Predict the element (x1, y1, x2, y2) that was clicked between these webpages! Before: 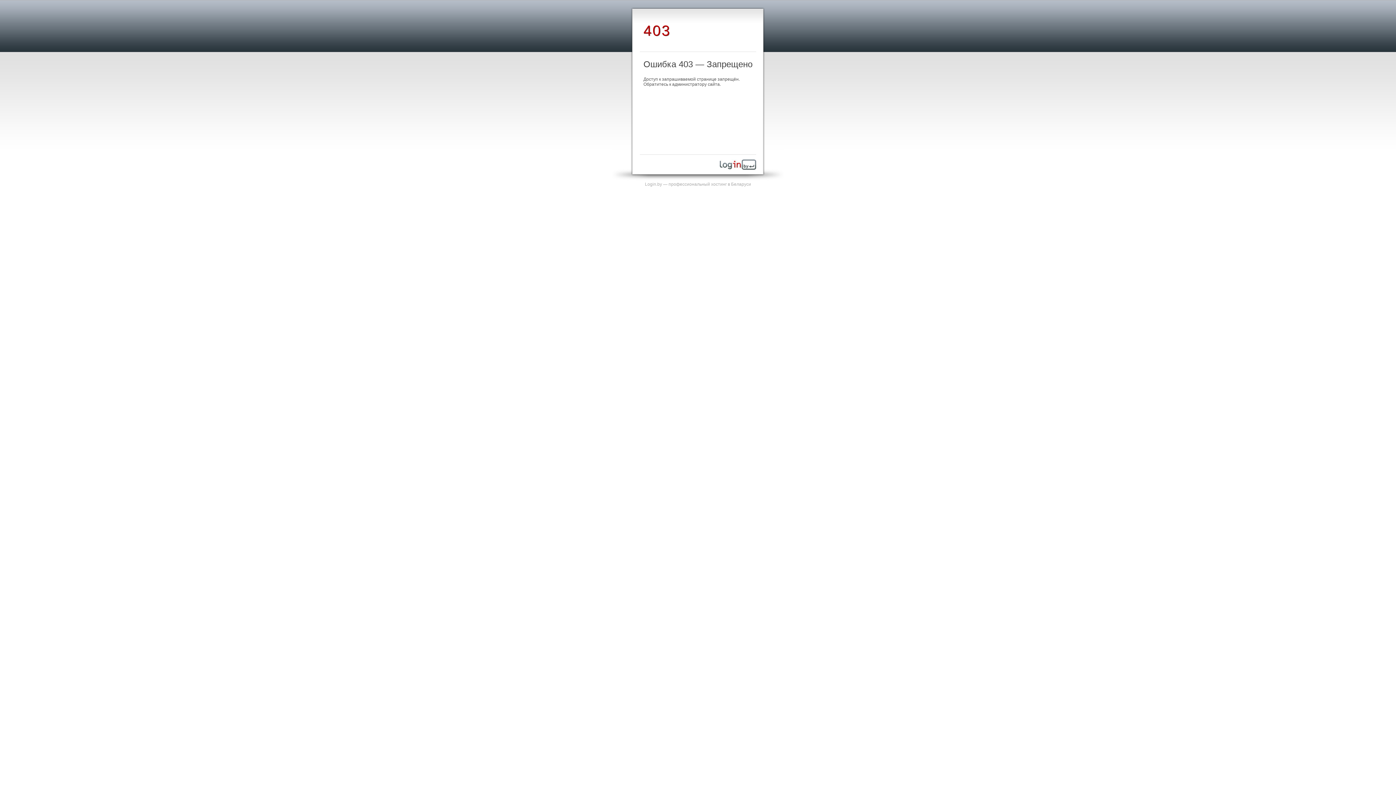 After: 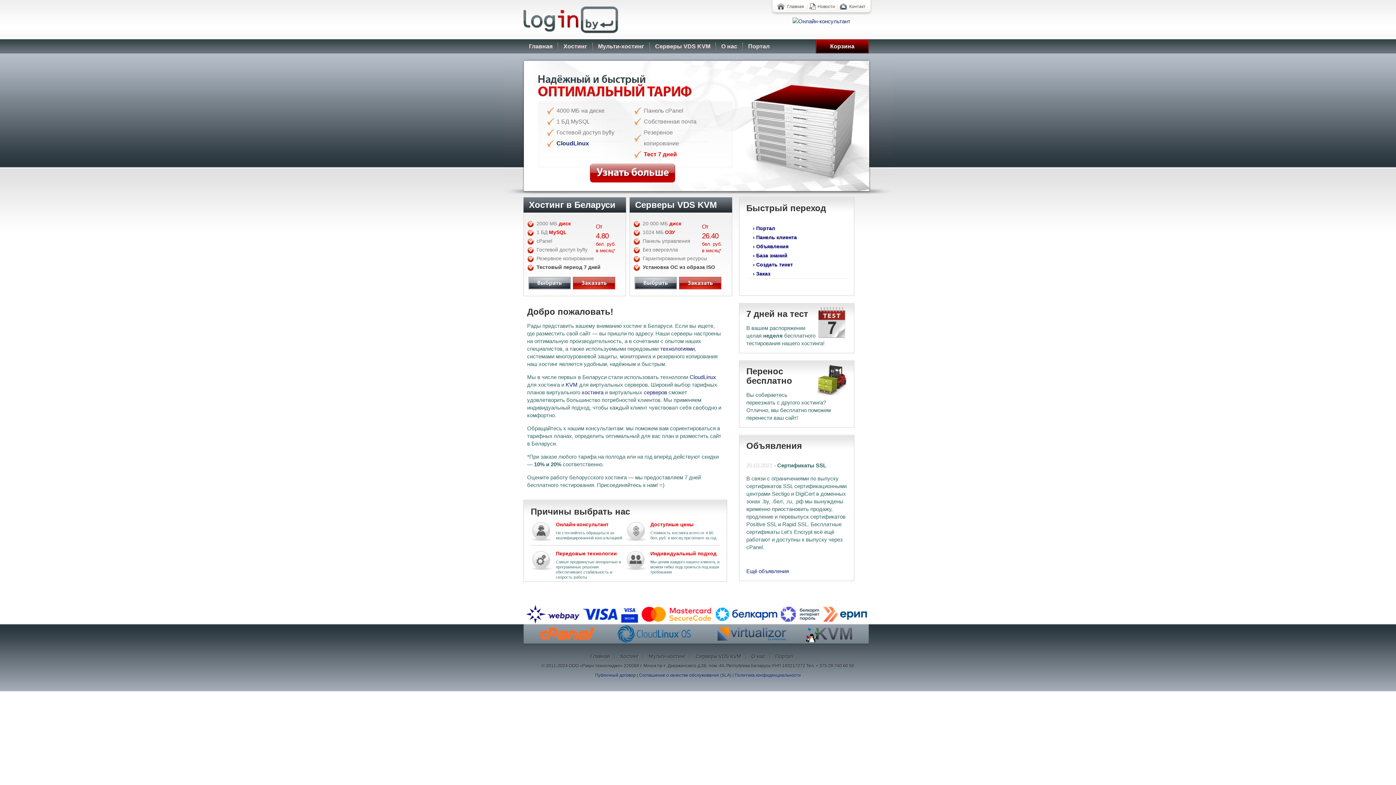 Action: label: Login.by — профессиональный хостинг в Беларуси bbox: (645, 181, 751, 186)